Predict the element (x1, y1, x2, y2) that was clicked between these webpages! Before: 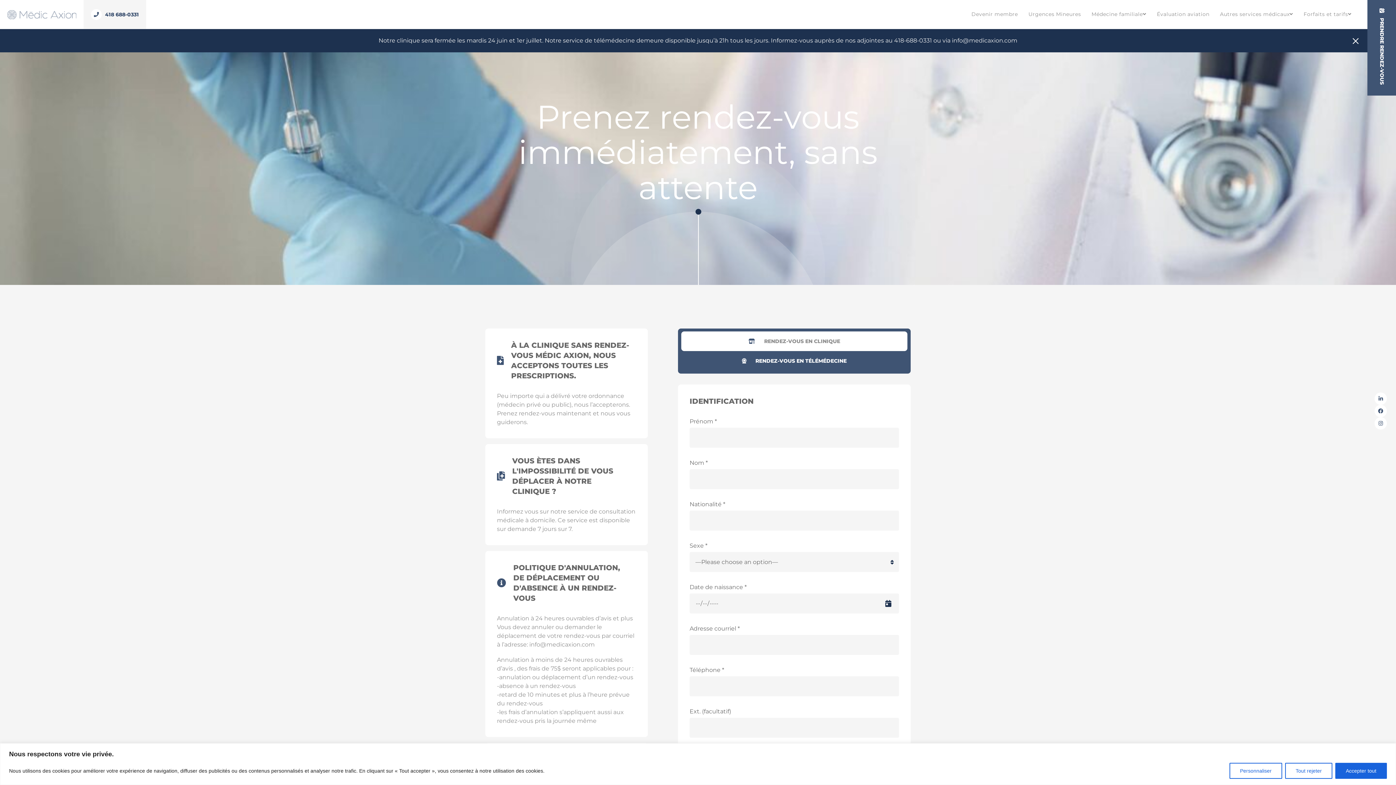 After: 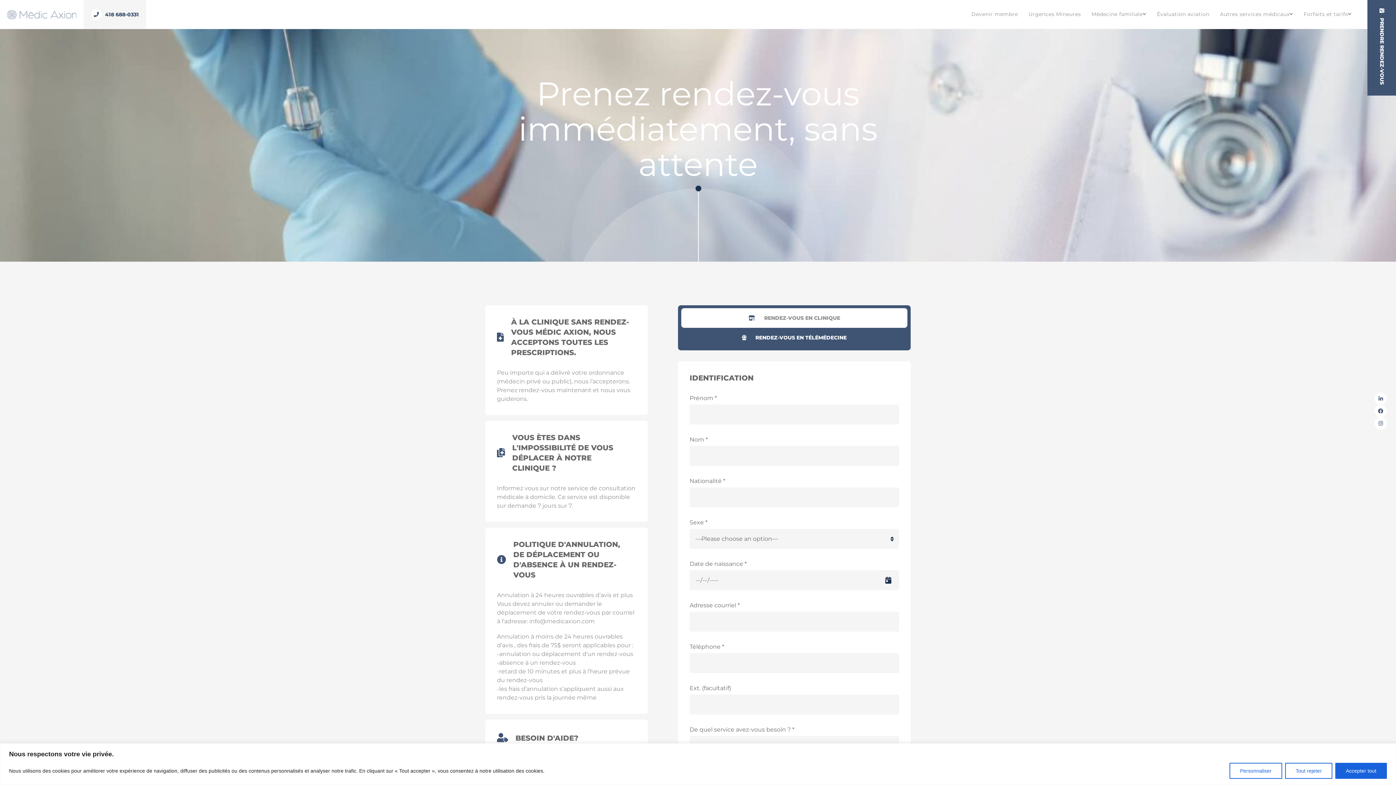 Action: bbox: (1350, 34, 1361, 46)